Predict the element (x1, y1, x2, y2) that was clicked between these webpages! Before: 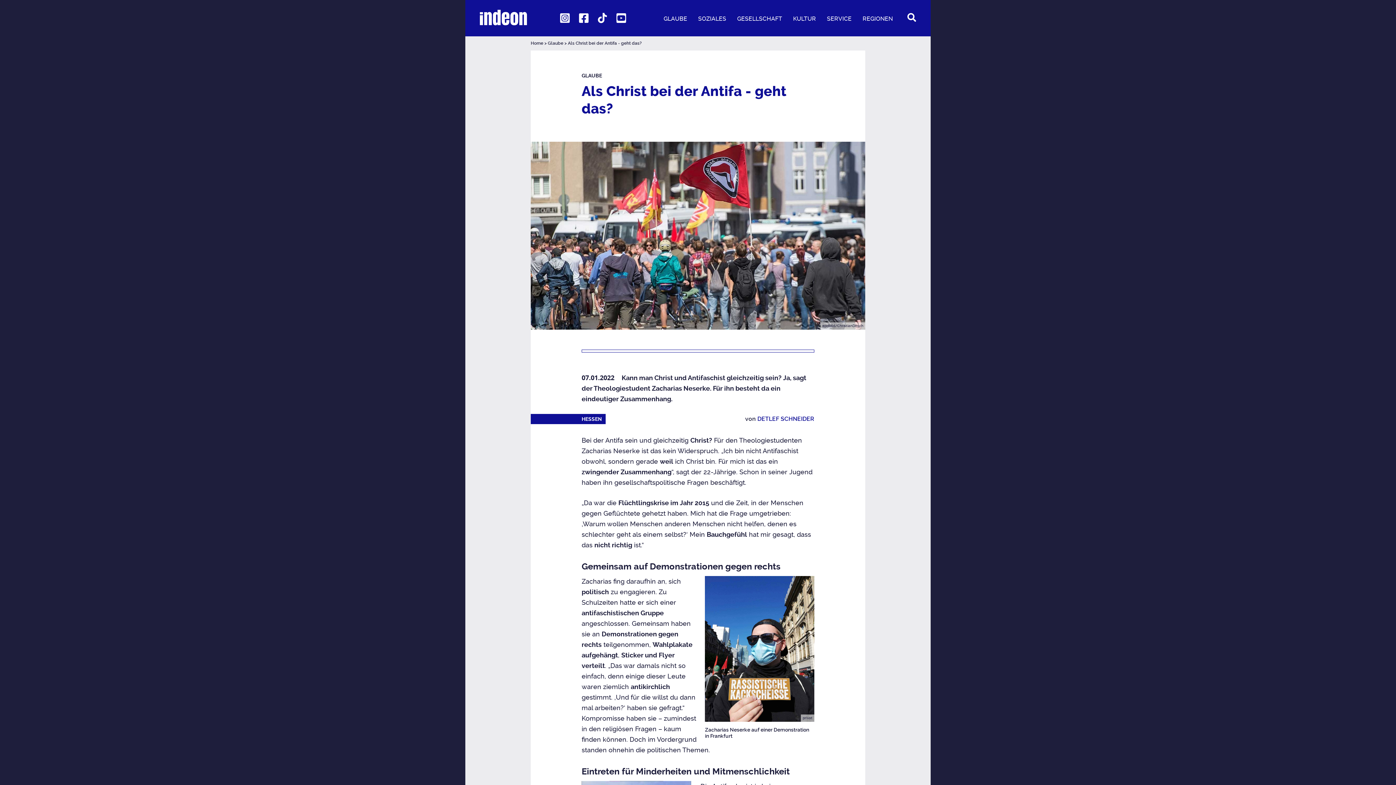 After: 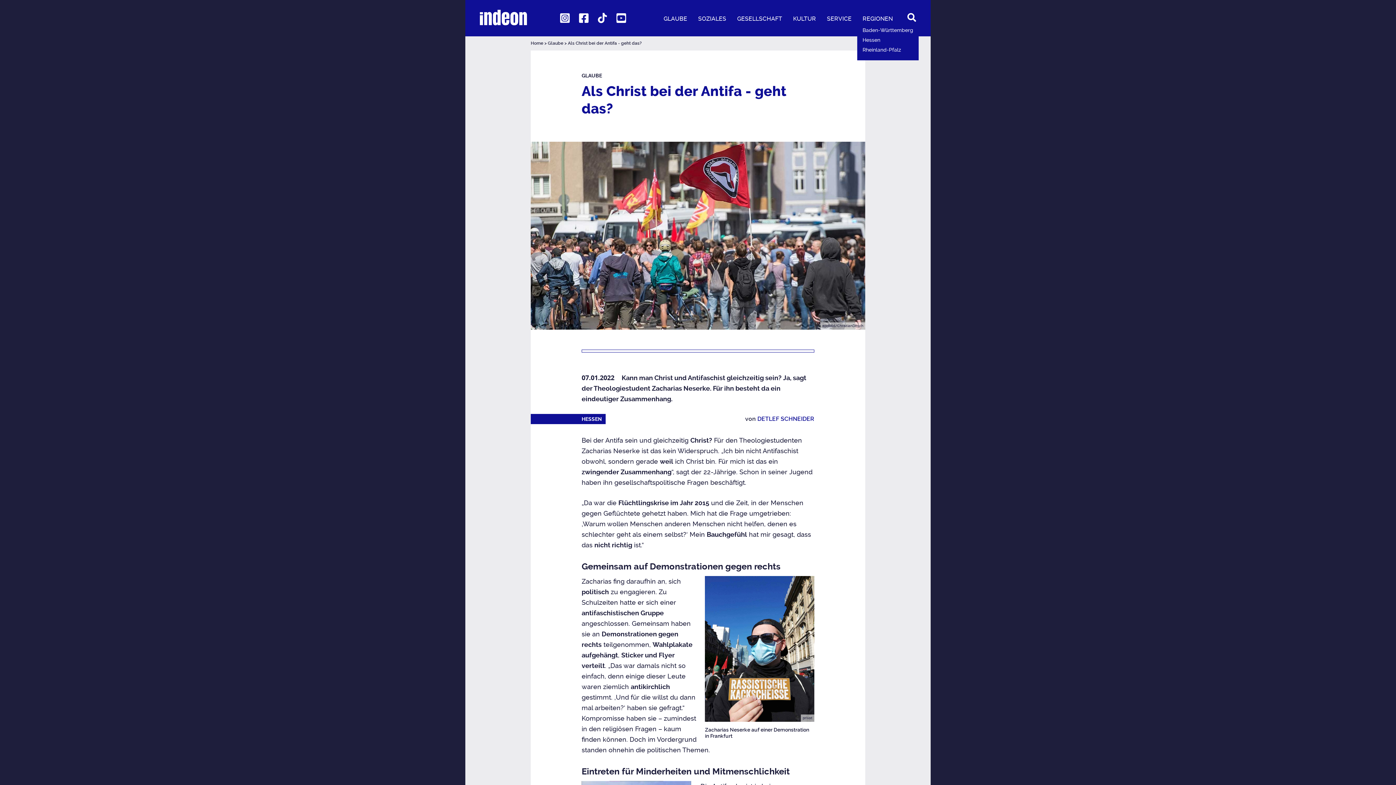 Action: label: REGIONEN bbox: (862, 15, 893, 22)